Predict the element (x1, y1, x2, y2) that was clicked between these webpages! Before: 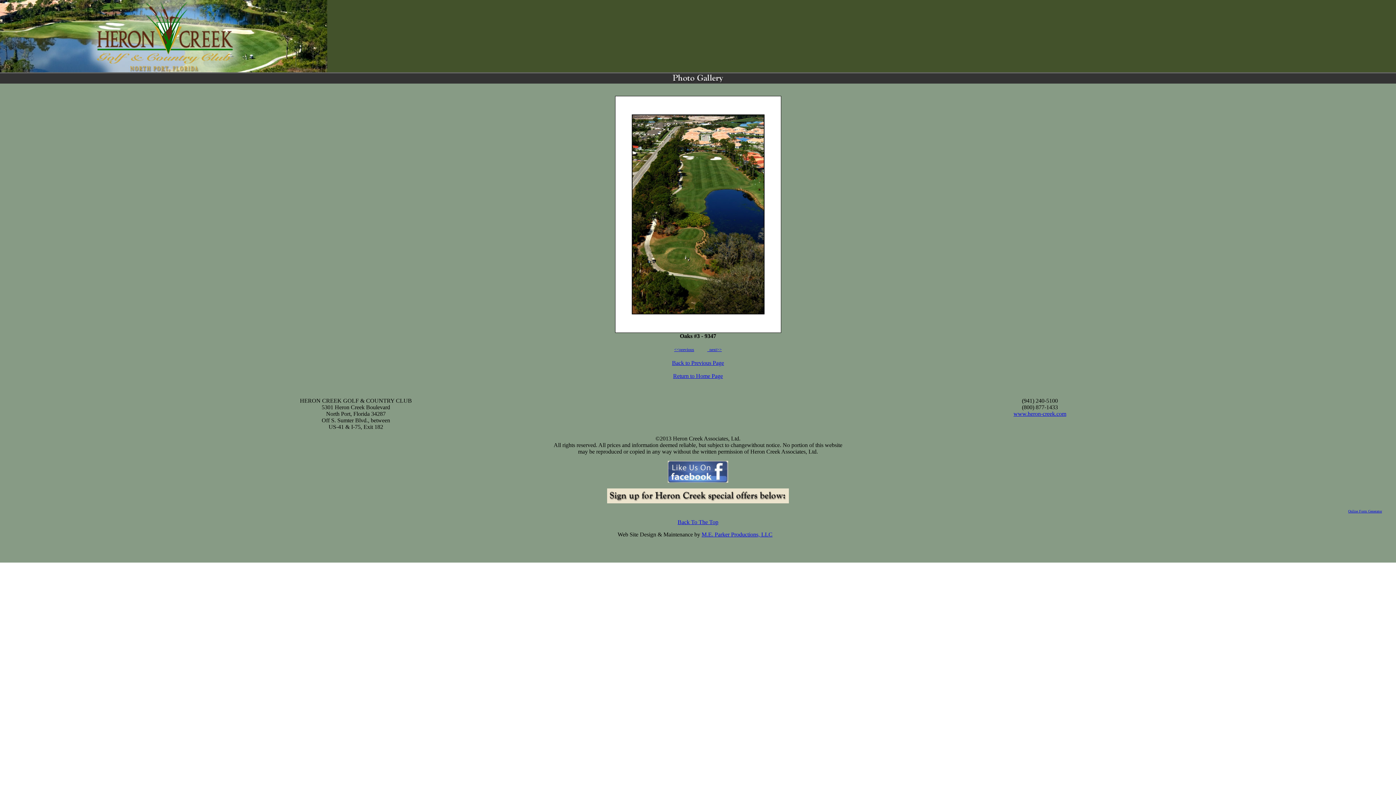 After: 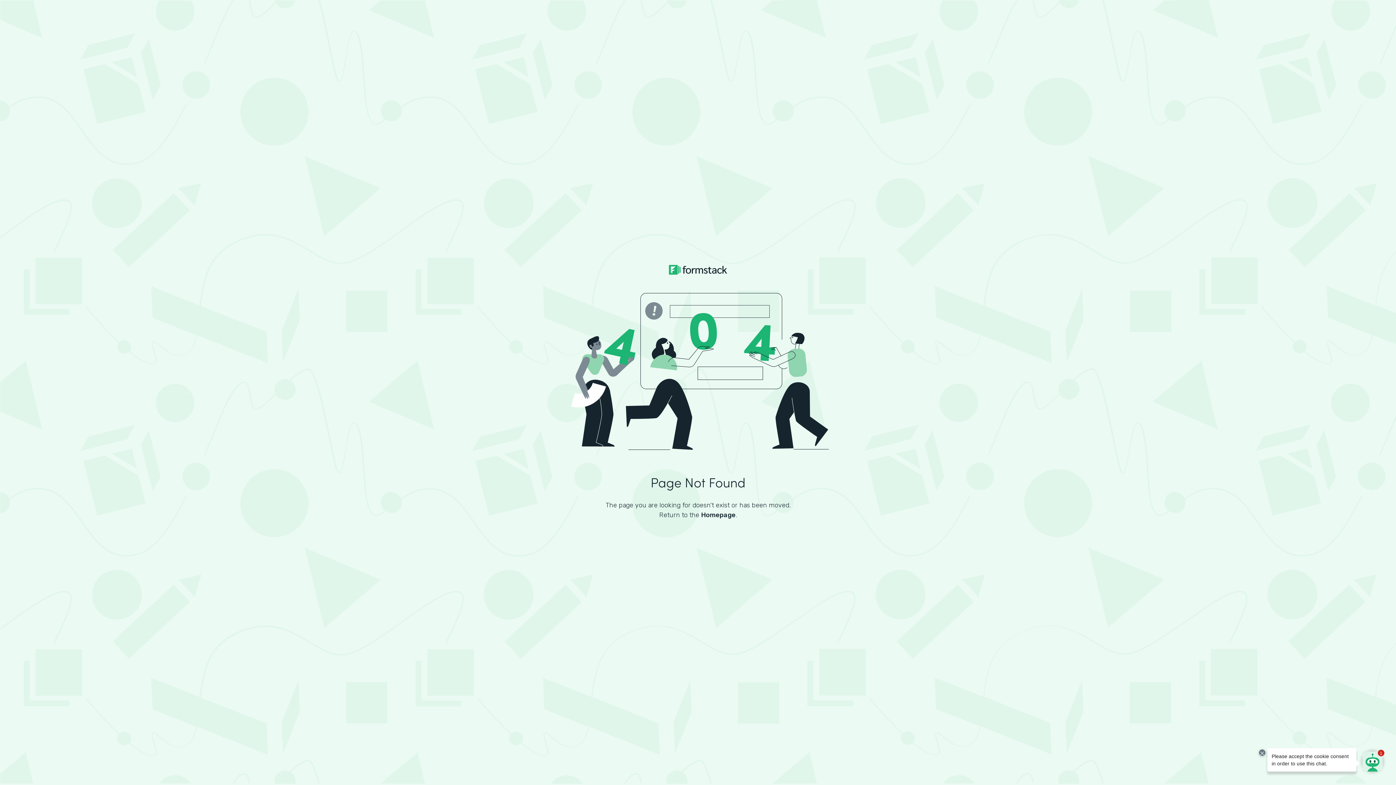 Action: bbox: (1348, 509, 1382, 513) label: Online Form Generator